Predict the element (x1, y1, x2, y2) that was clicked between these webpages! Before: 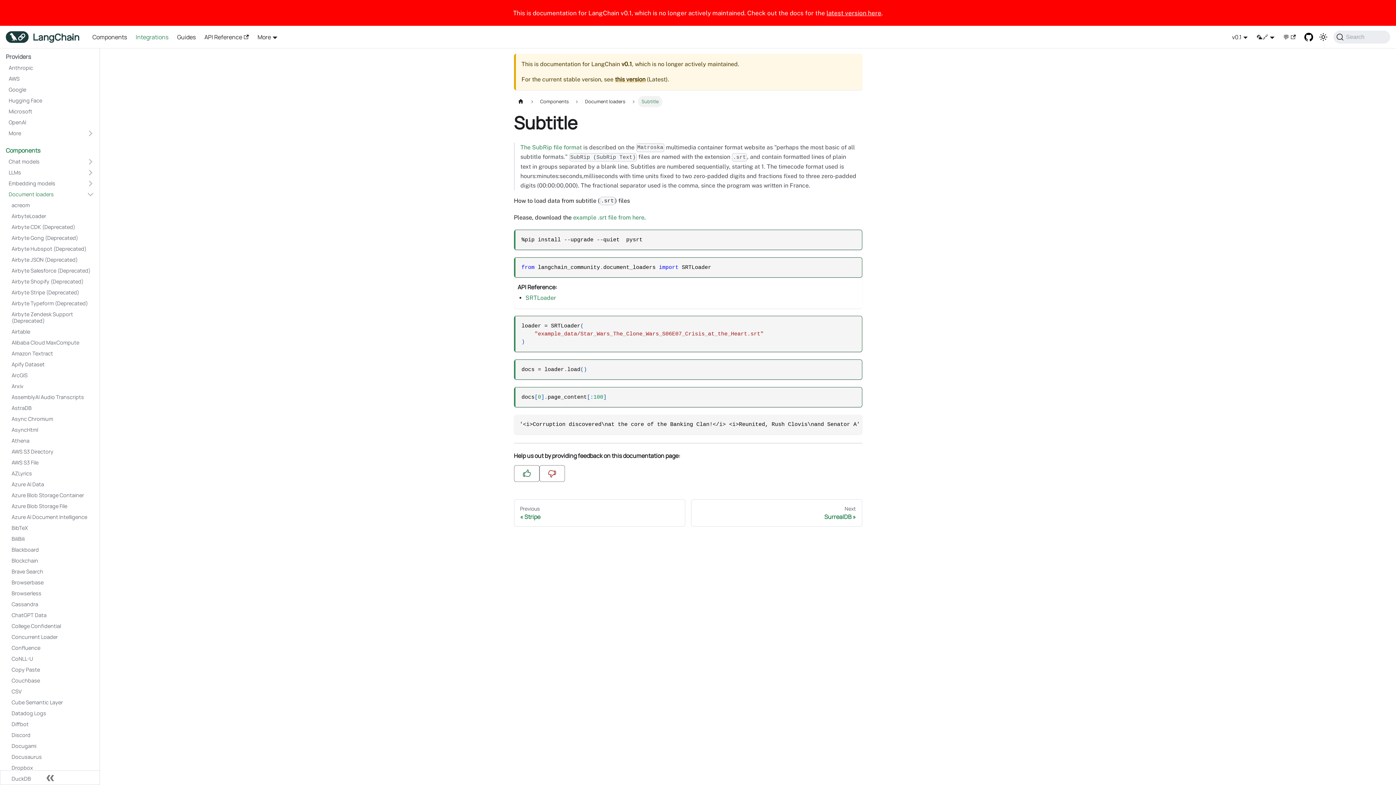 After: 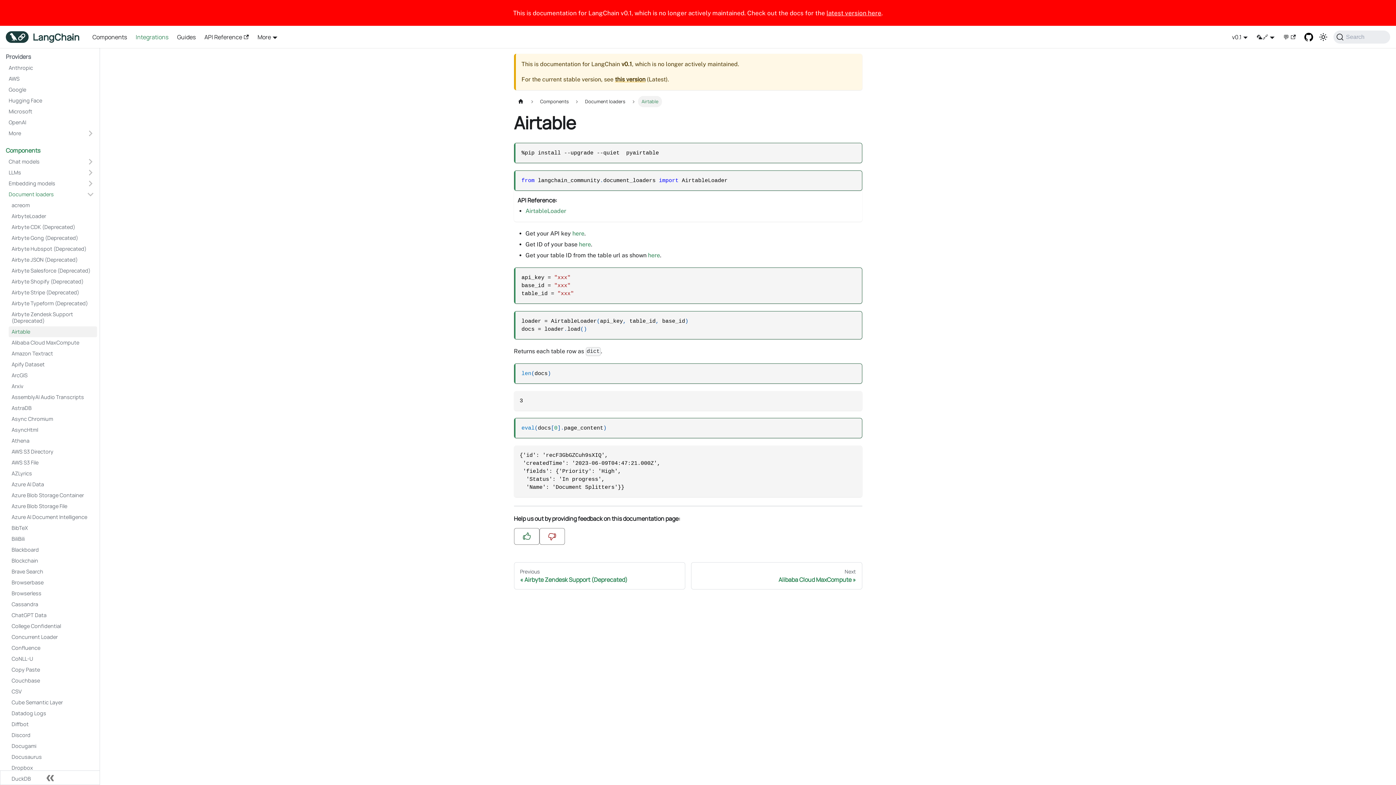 Action: bbox: (8, 326, 97, 337) label: Airtable